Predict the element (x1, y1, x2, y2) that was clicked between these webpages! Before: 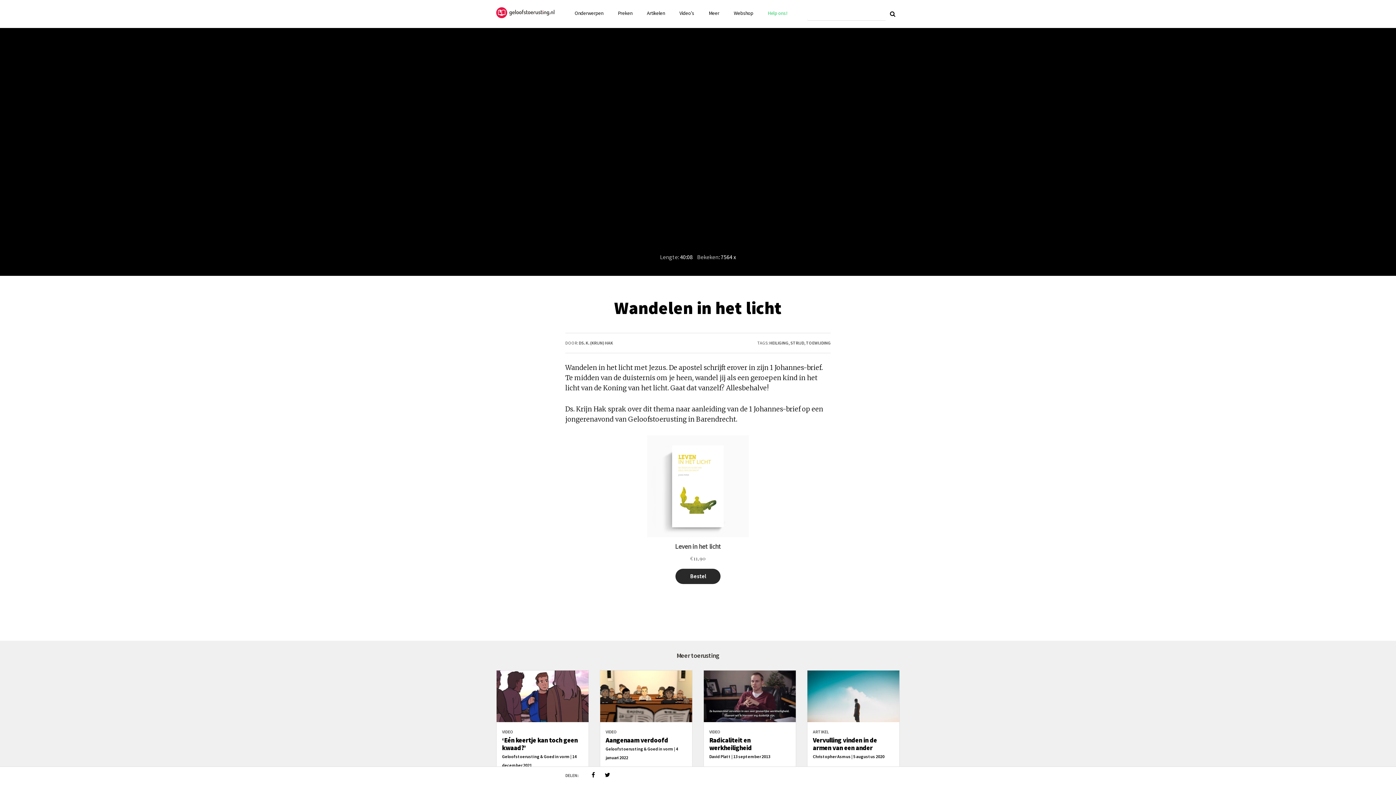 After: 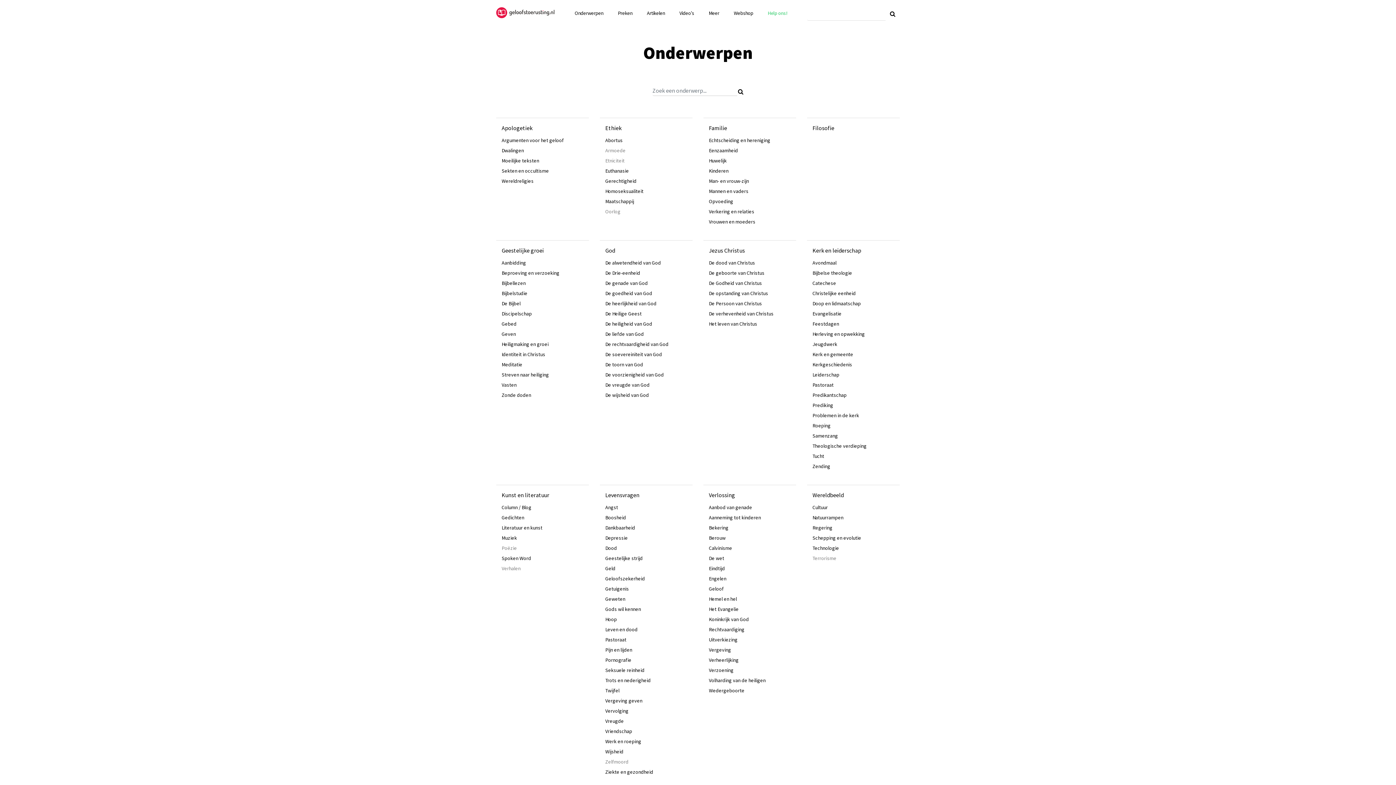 Action: label: Onderwerpen bbox: (571, 7, 607, 18)